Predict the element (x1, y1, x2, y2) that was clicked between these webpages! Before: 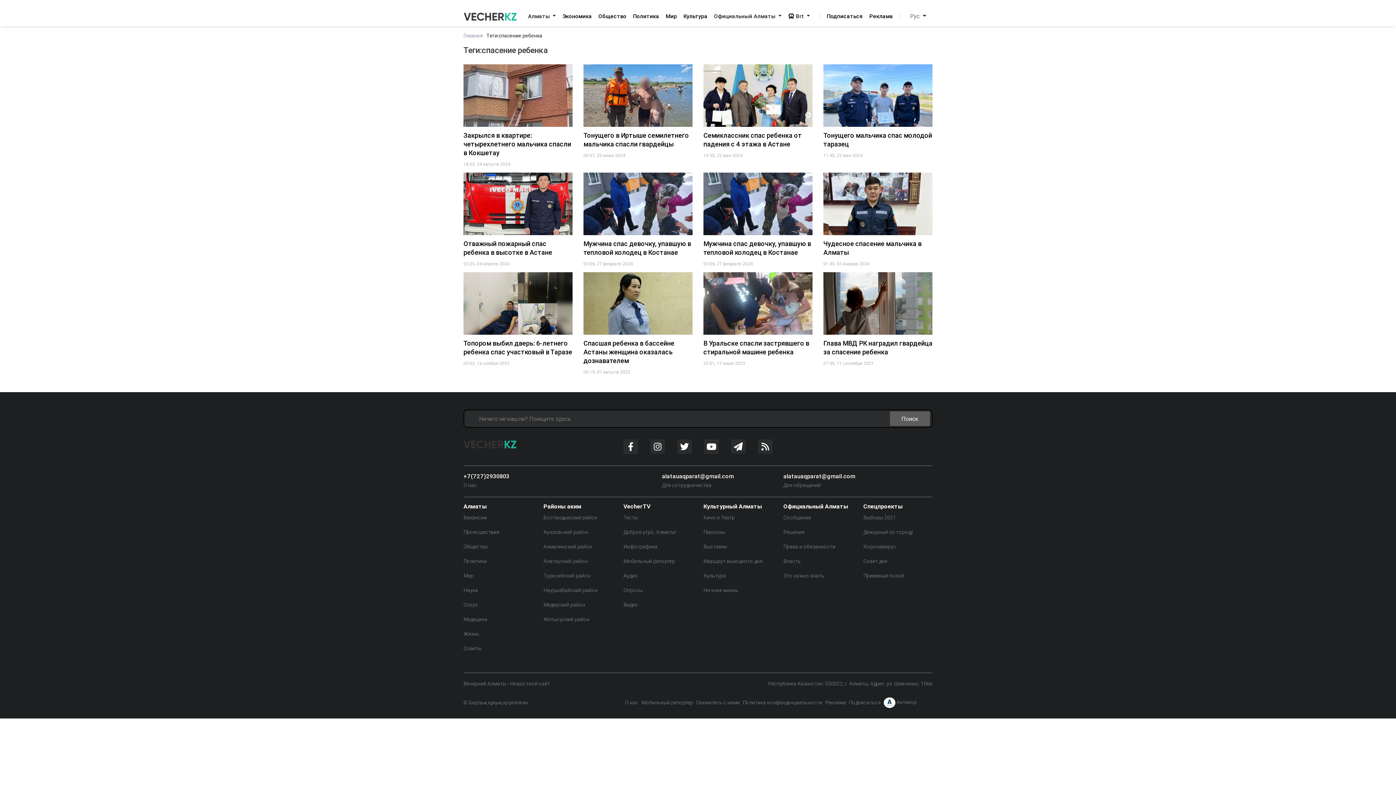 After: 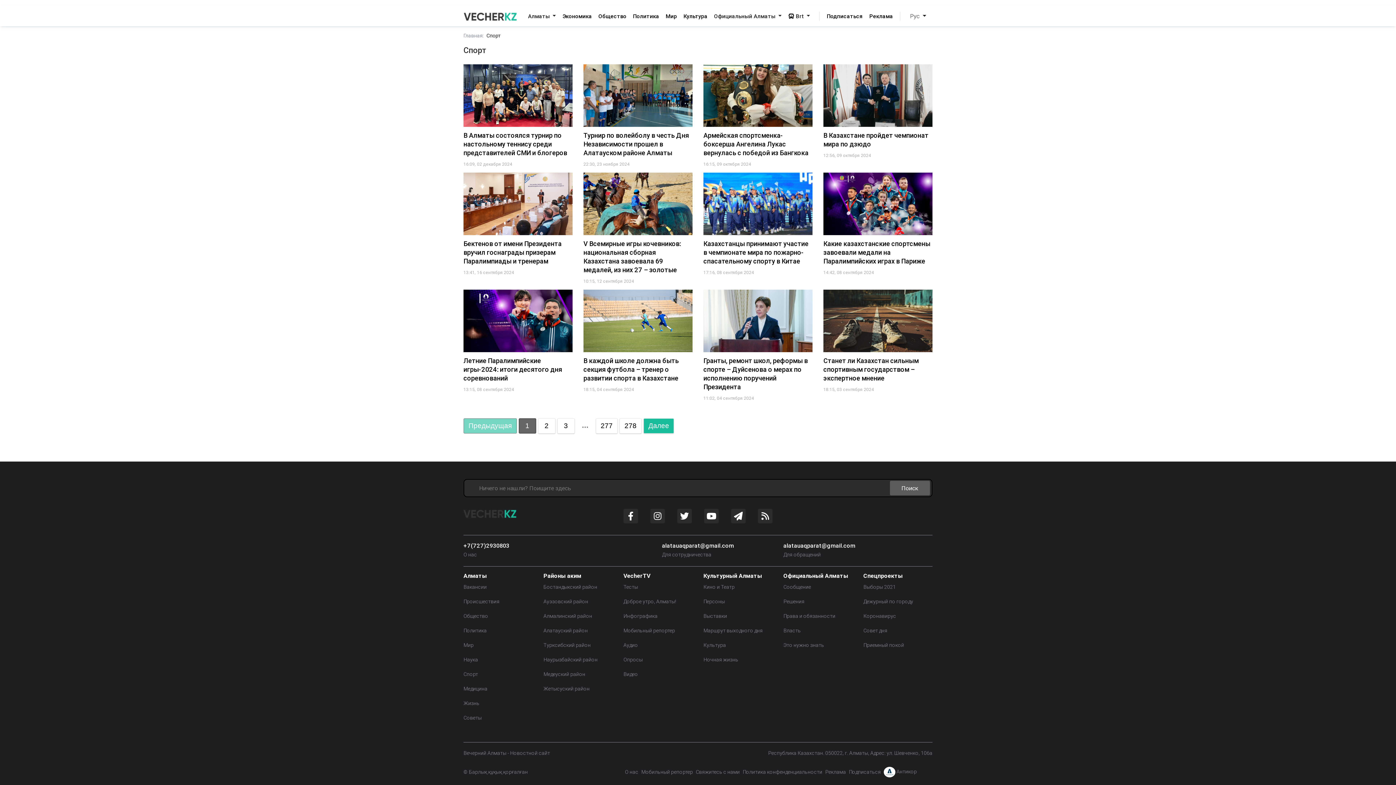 Action: bbox: (463, 601, 478, 608) label: Спорт